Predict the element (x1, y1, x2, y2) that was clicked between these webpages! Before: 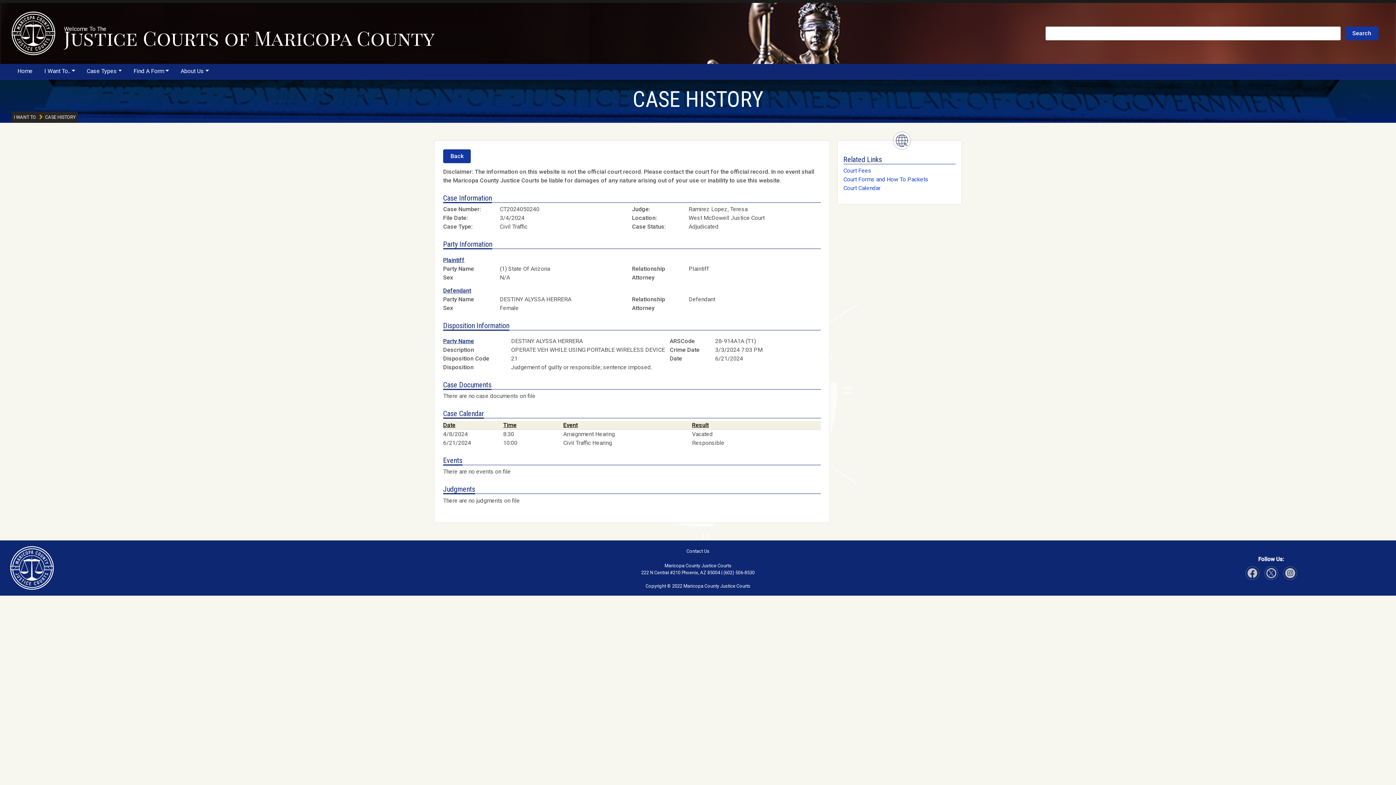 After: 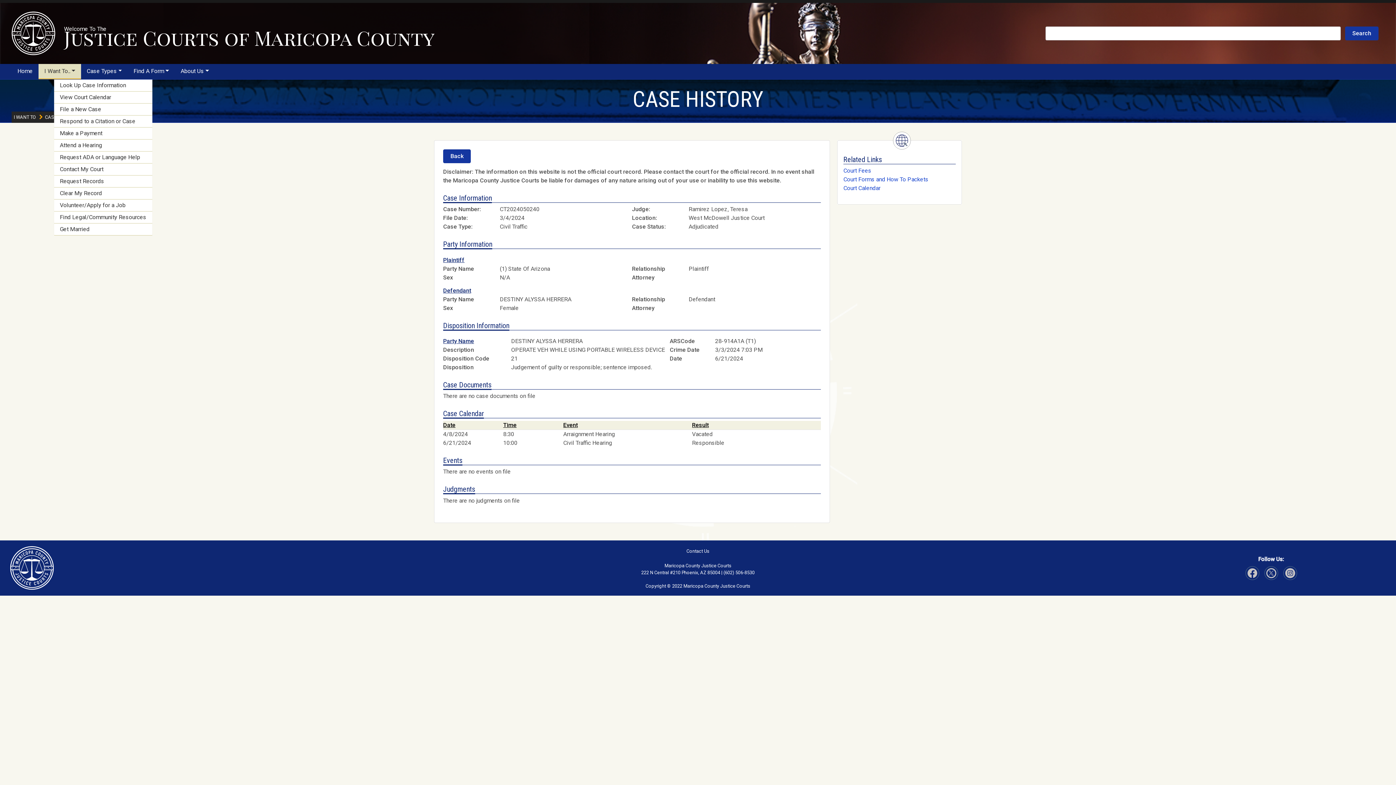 Action: bbox: (38, 63, 80, 78) label: I Want To..